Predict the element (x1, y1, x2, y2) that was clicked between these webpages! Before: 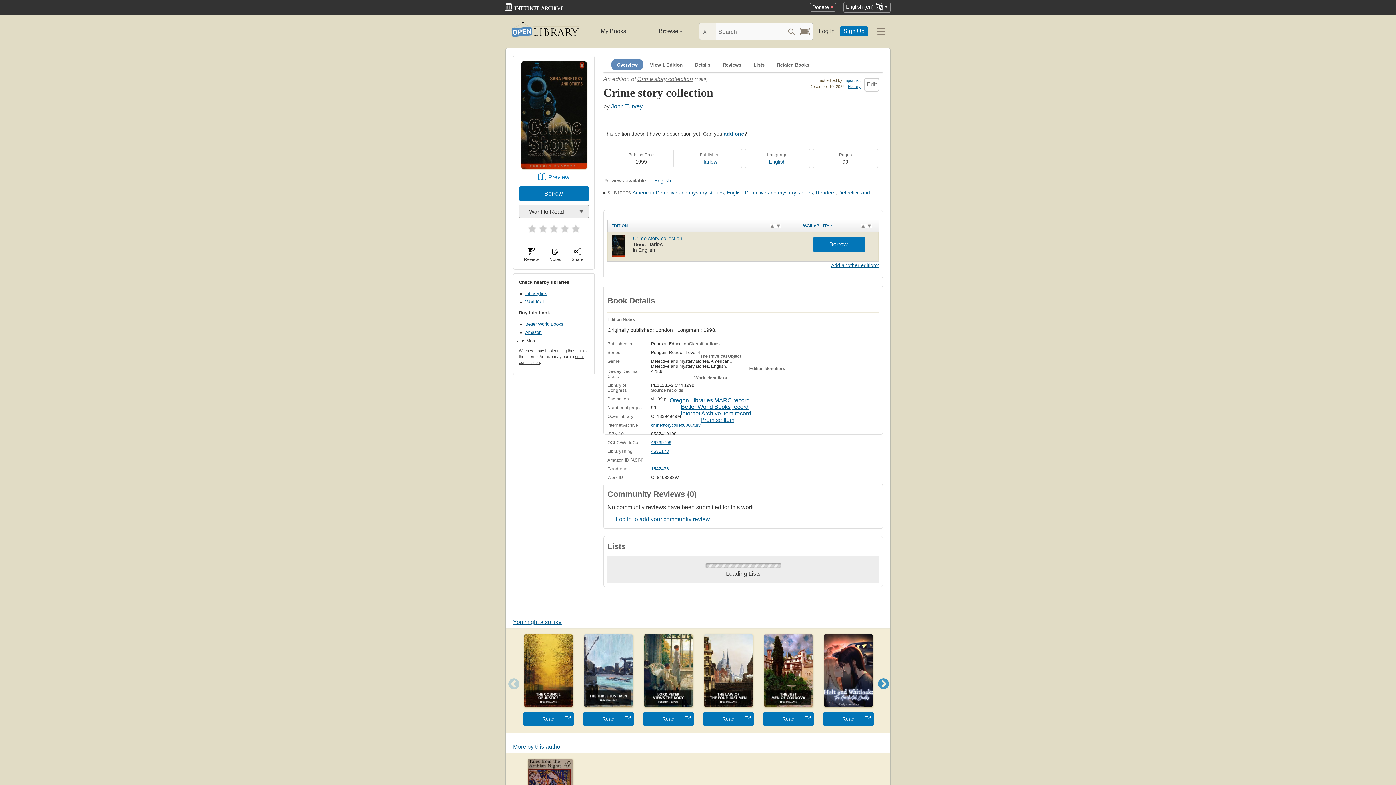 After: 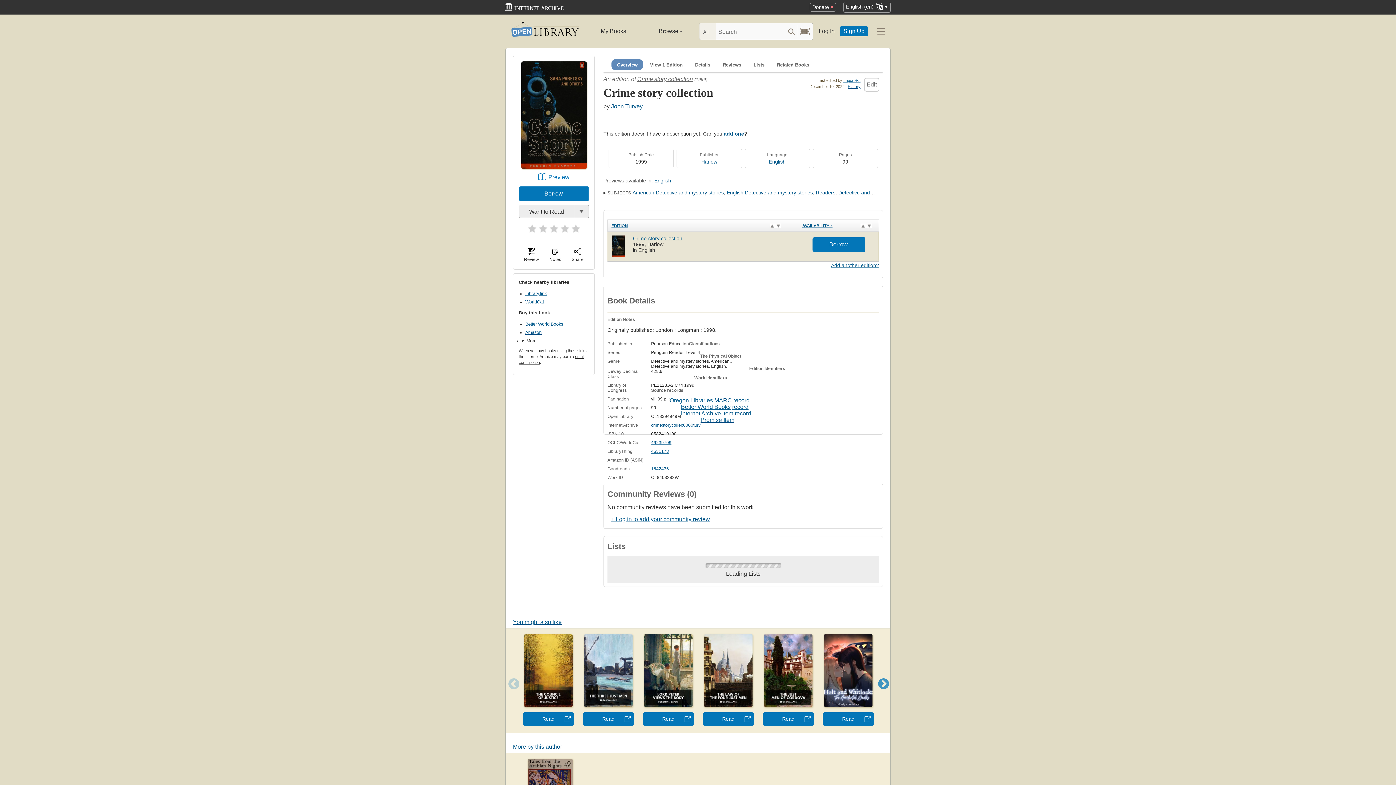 Action: bbox: (603, 278, 883, 285)